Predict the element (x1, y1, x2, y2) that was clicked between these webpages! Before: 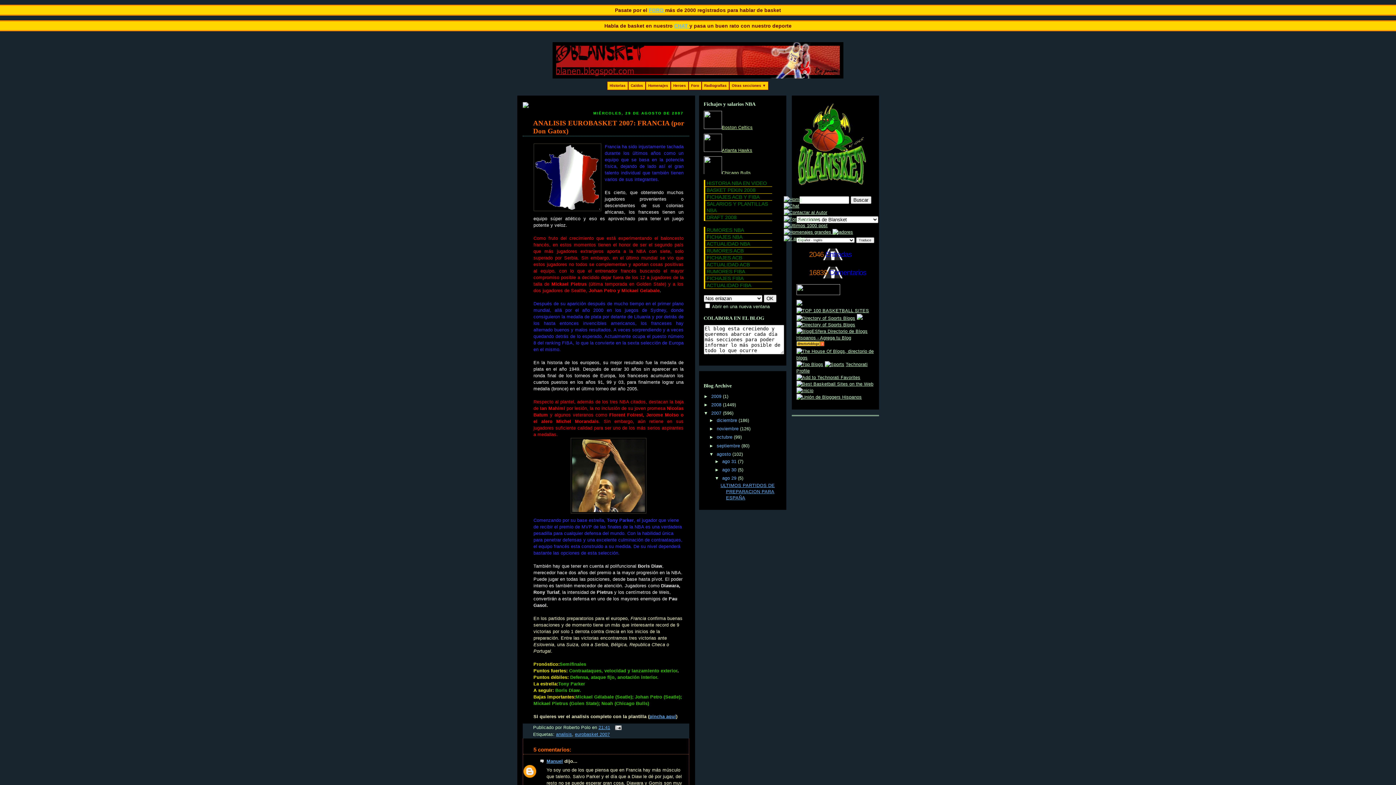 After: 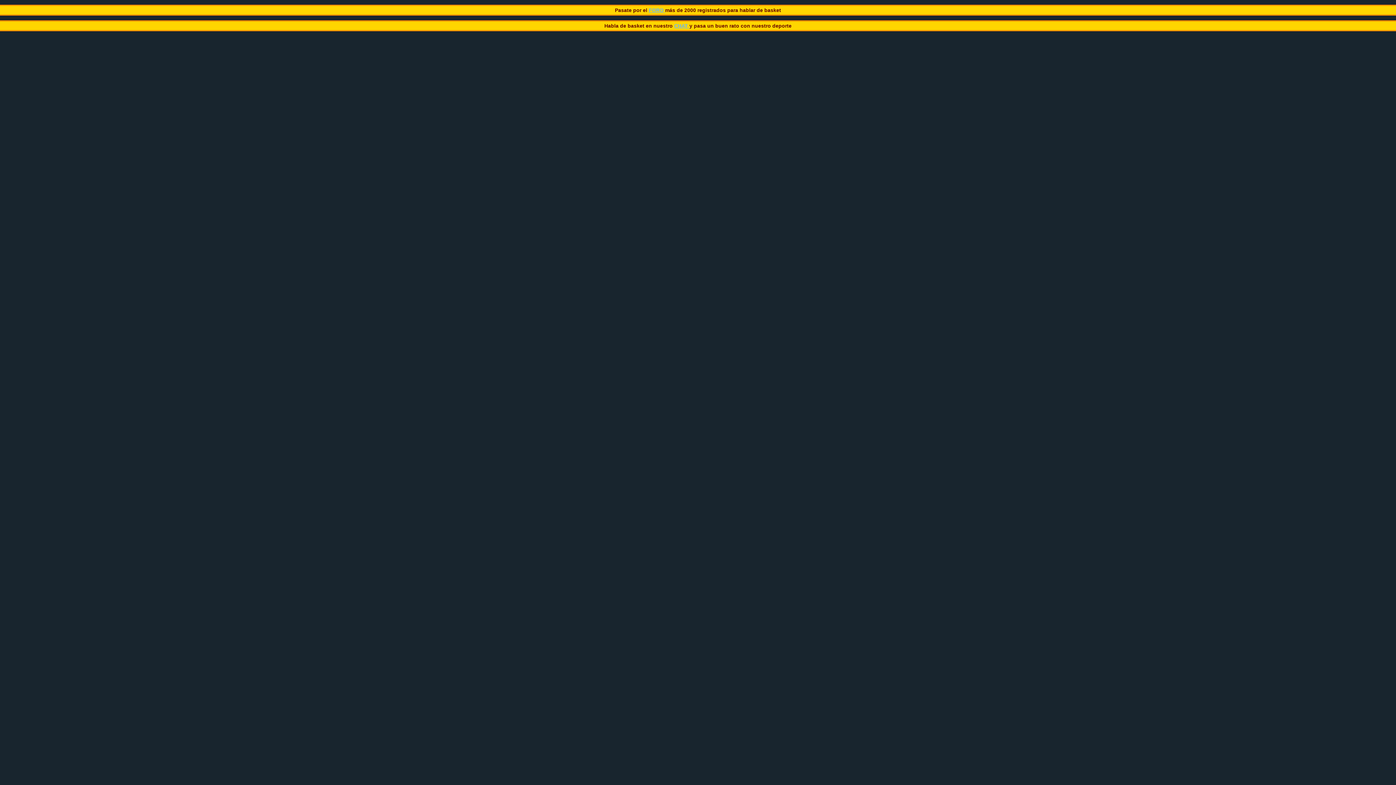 Action: label: octubre  bbox: (716, 435, 734, 440)